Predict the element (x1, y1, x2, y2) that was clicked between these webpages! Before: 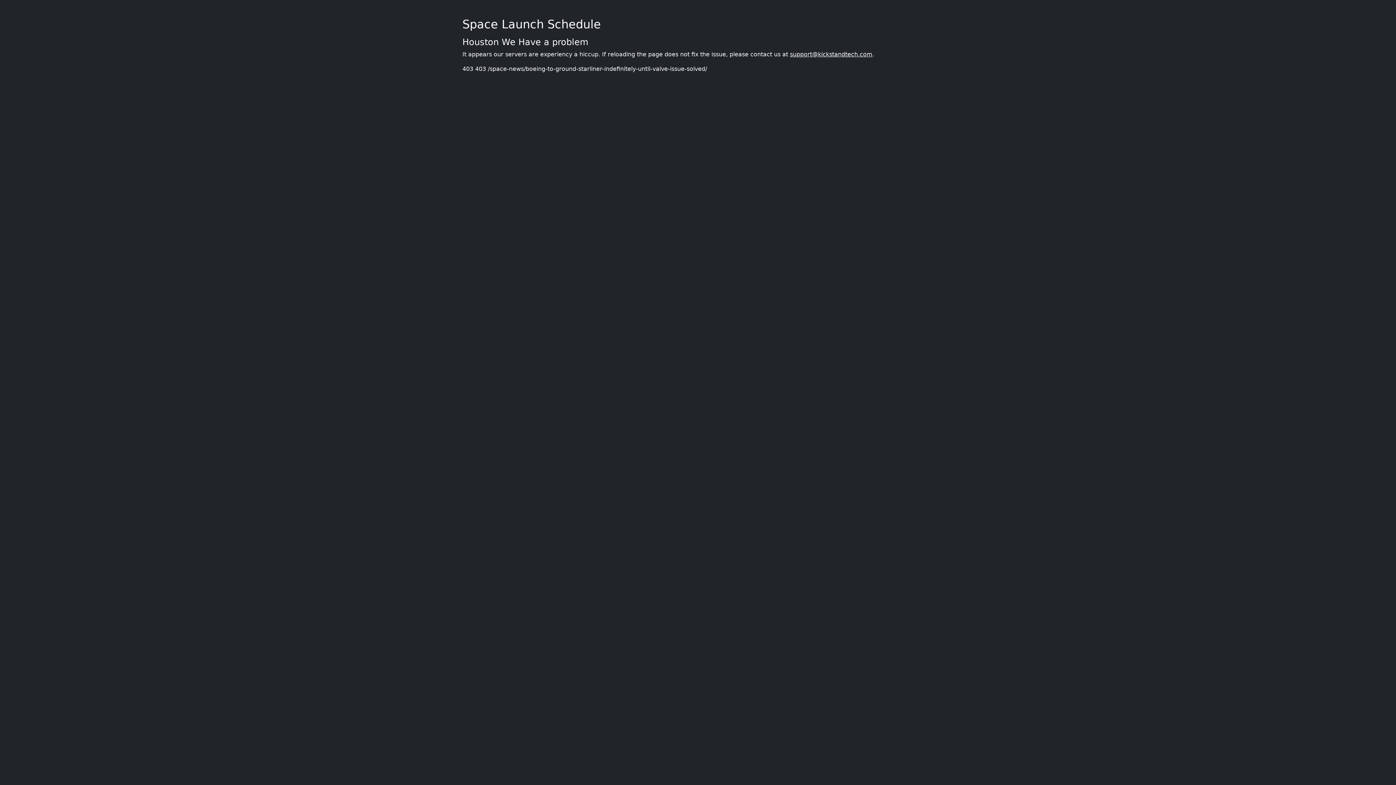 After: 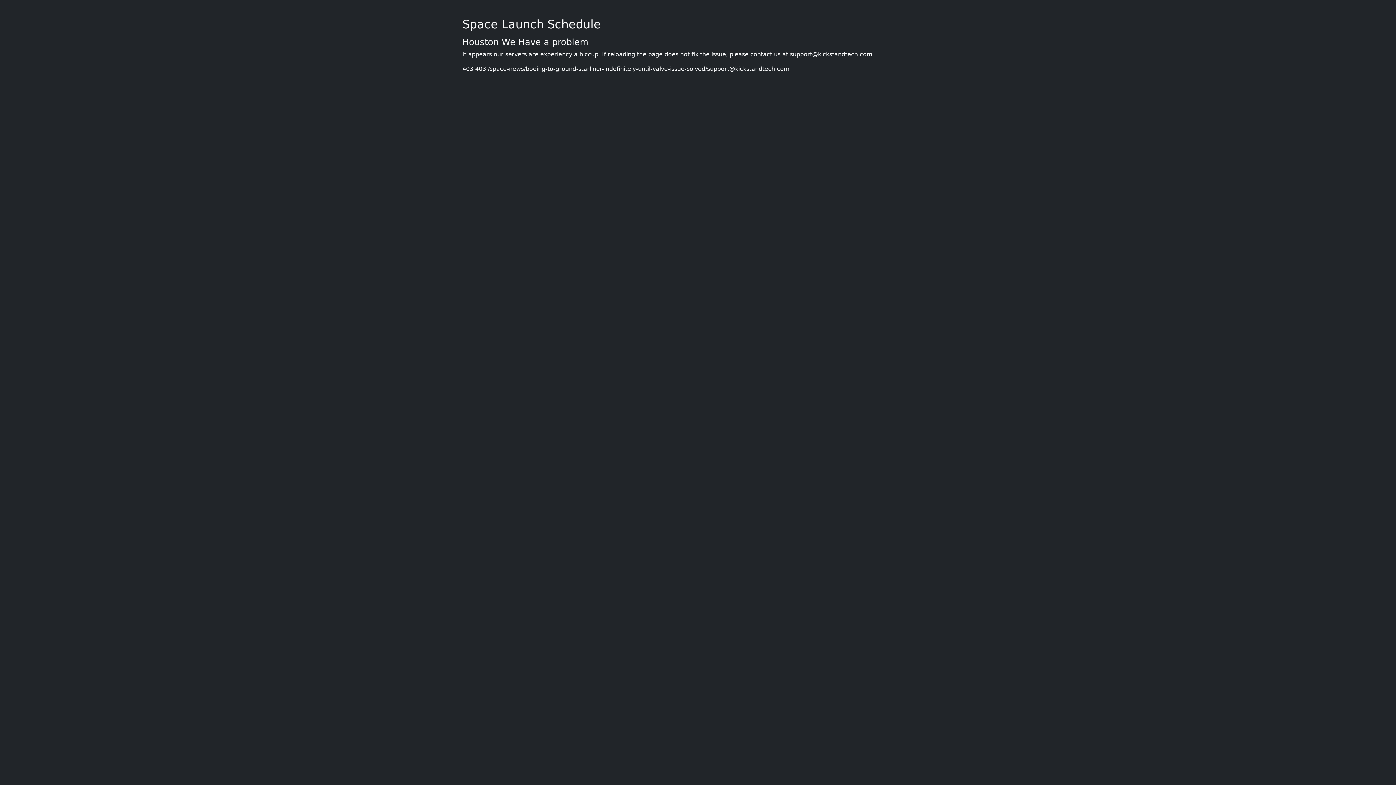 Action: bbox: (790, 50, 872, 57) label: support@kickstandtech.com